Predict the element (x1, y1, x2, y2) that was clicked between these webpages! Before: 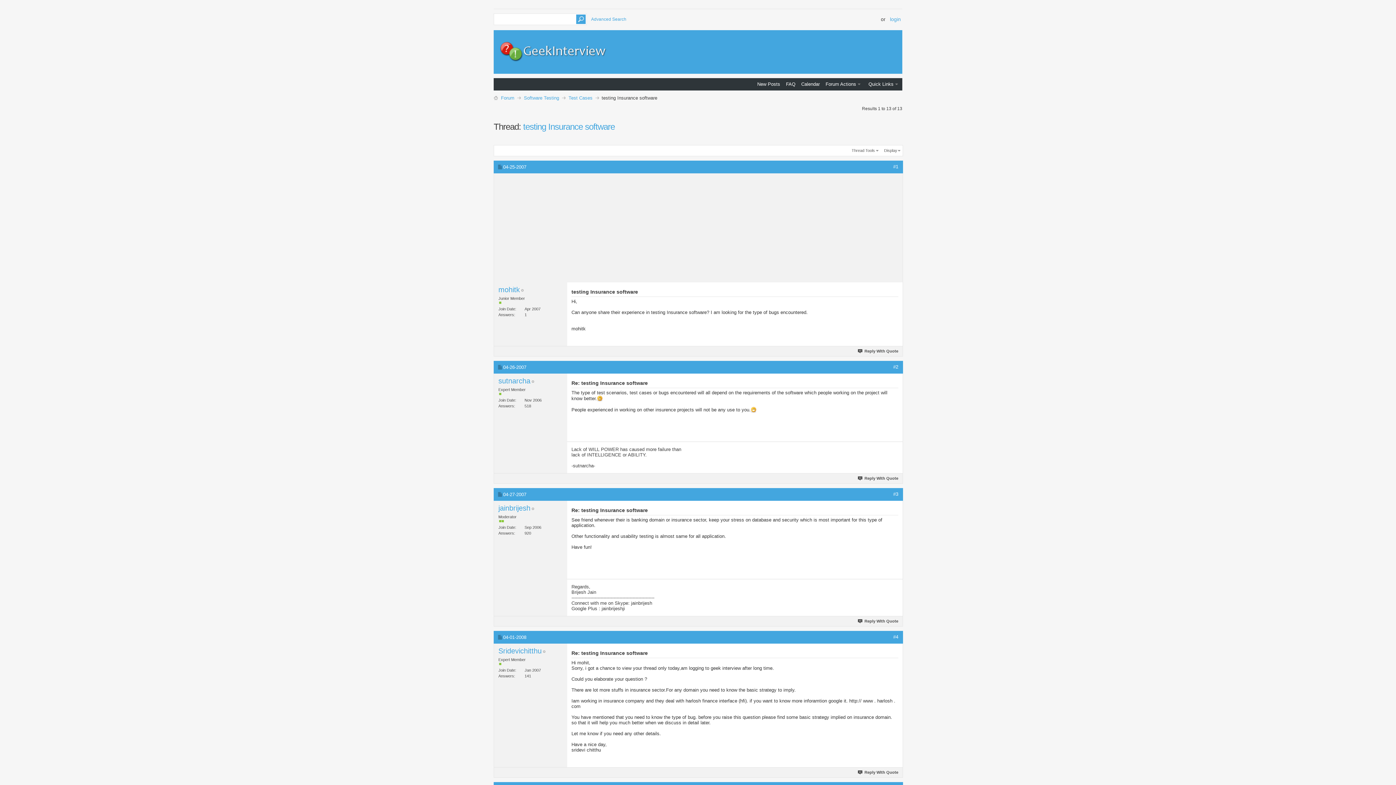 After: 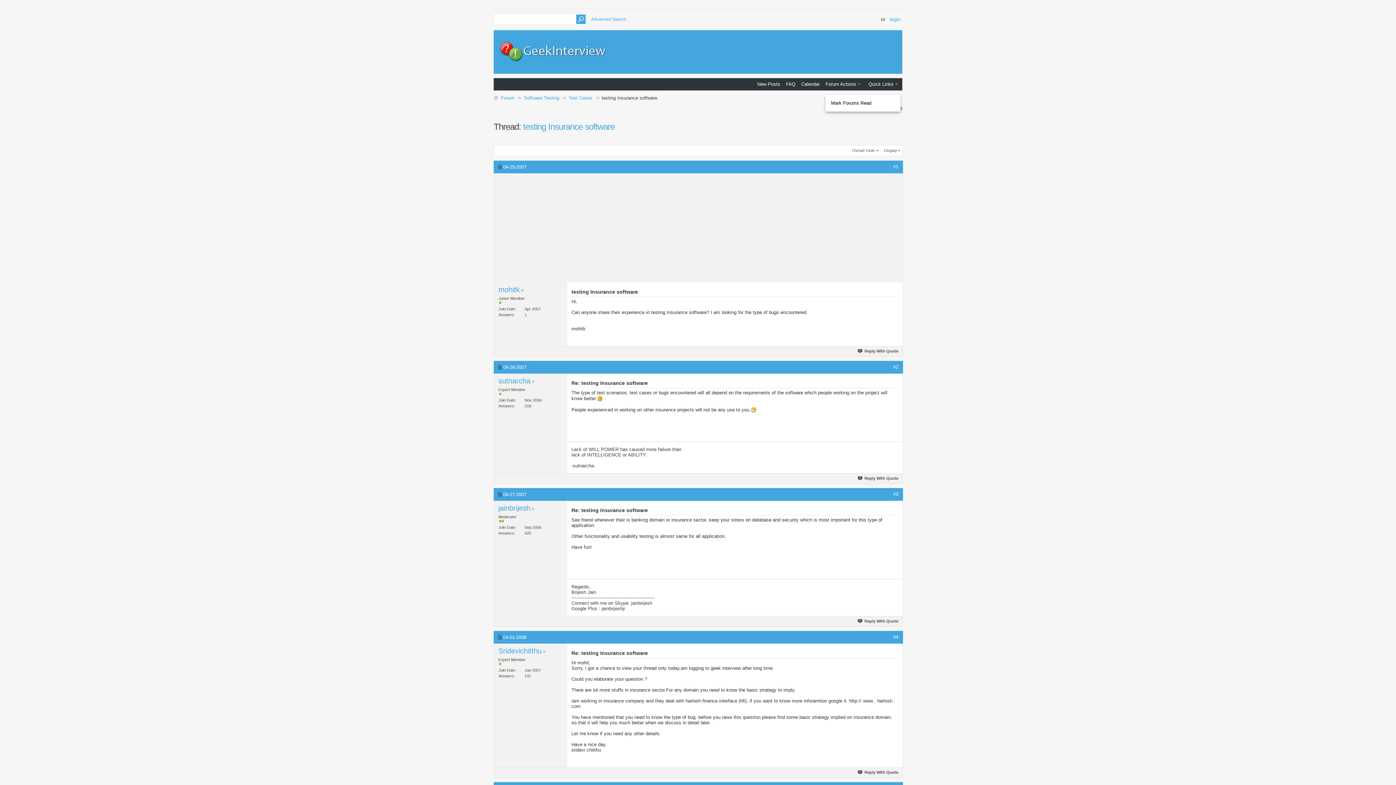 Action: bbox: (825, 81, 862, 87) label: Forum Actions